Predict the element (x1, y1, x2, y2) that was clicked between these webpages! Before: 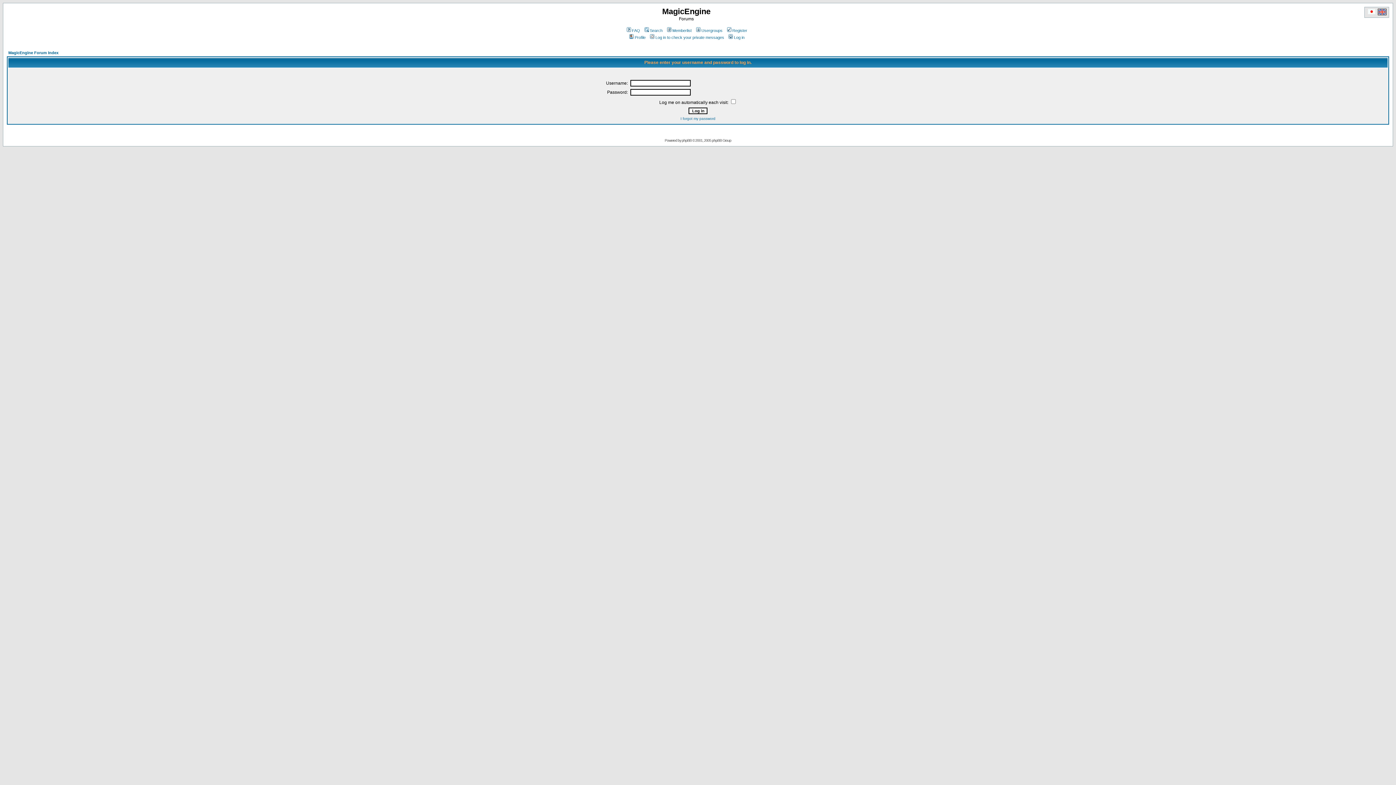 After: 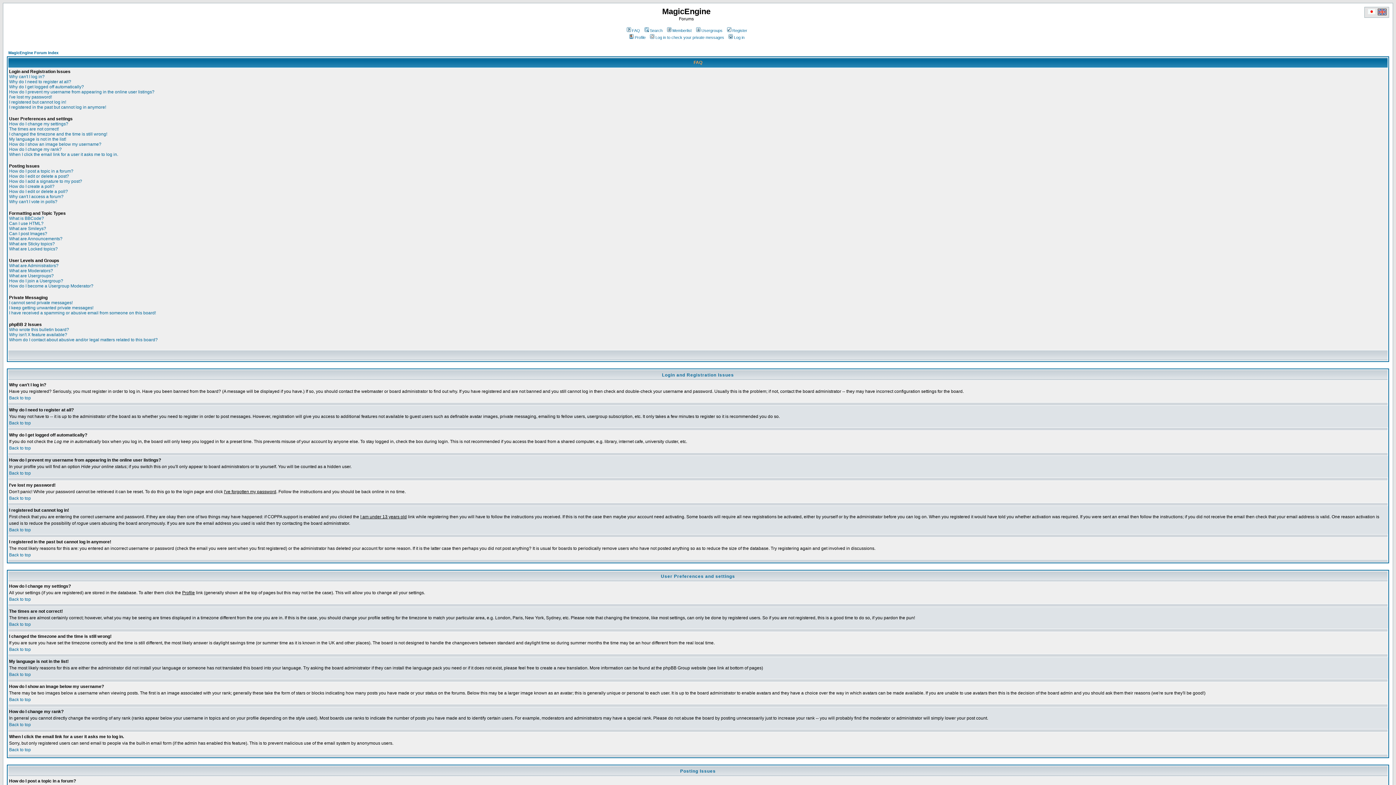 Action: bbox: (625, 28, 640, 32) label: FAQ